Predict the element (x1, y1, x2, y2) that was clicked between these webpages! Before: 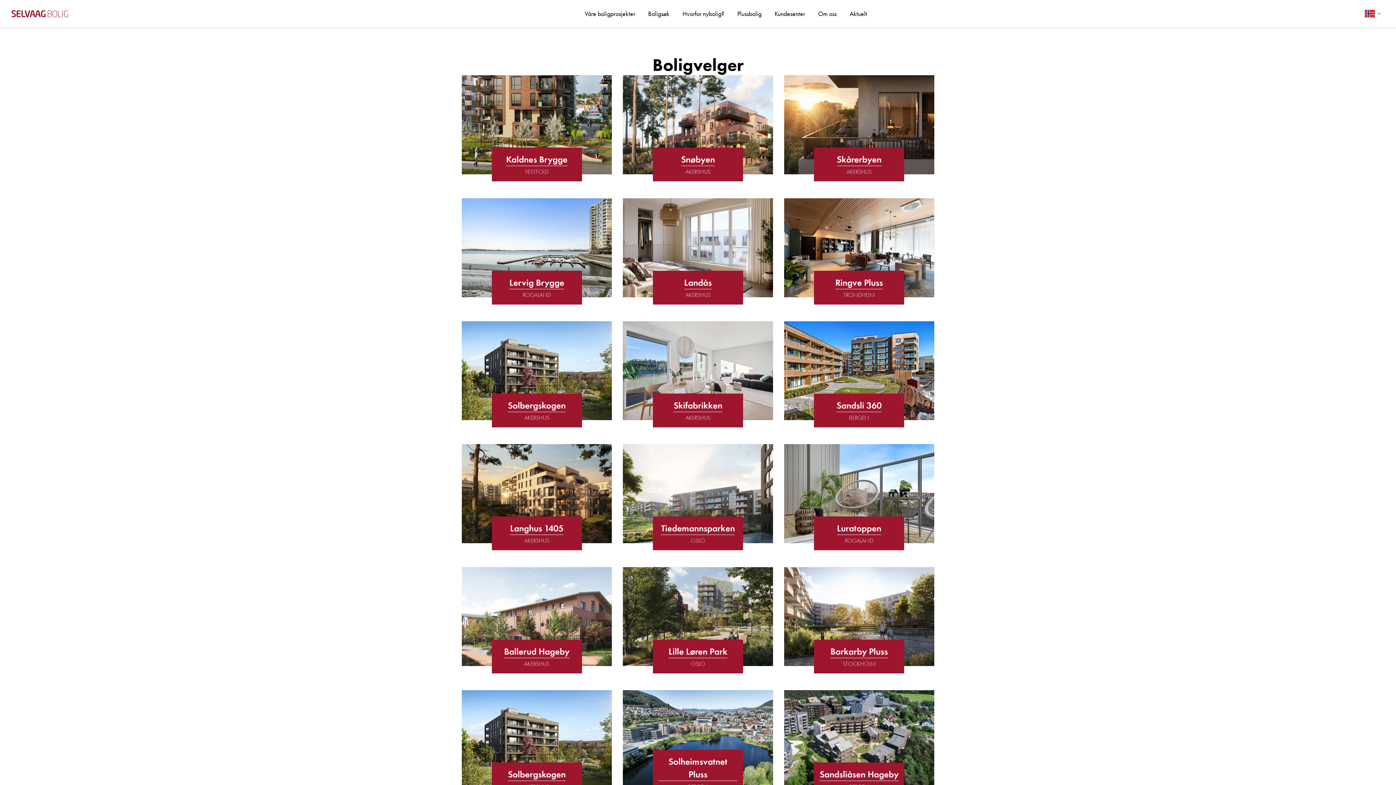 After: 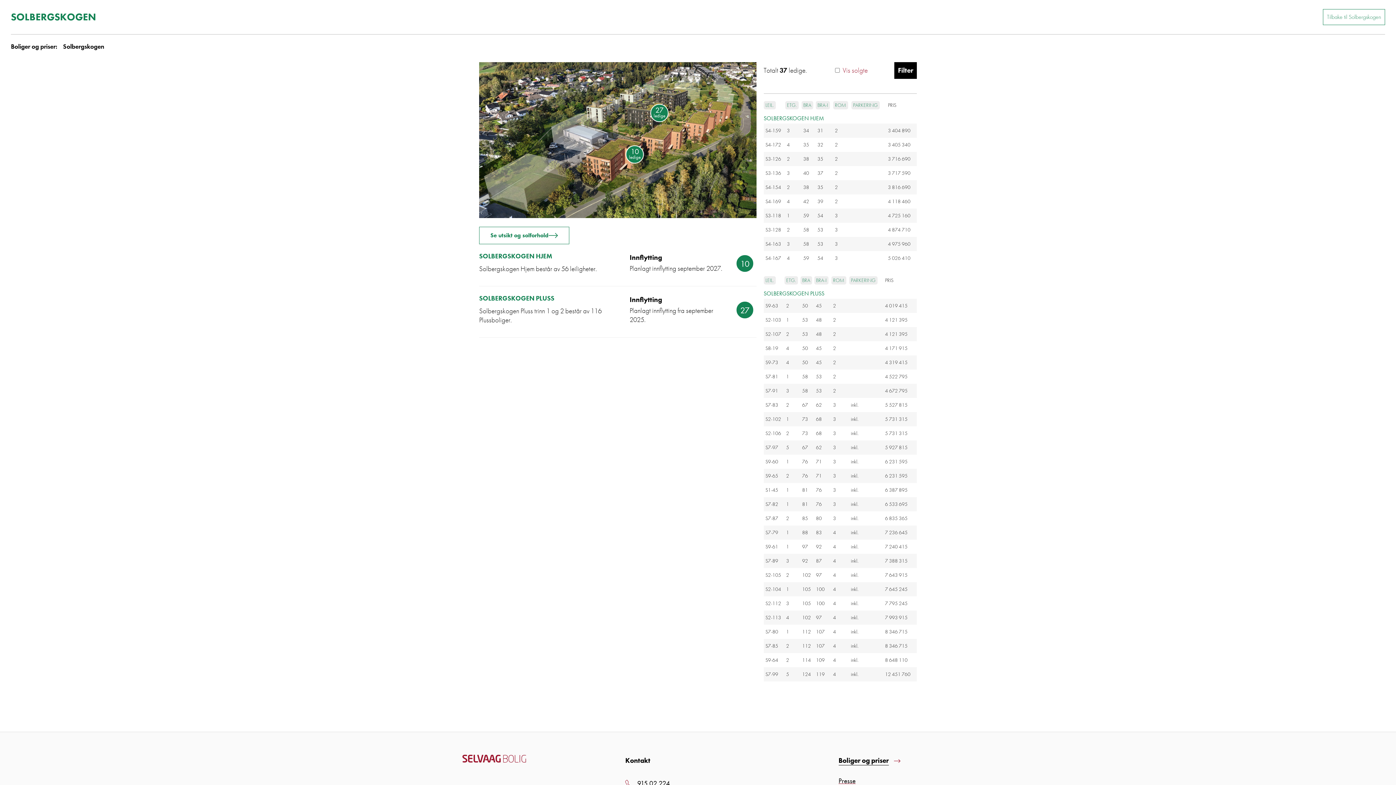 Action: label: Solbergskogen

AKERSHUS bbox: (461, 690, 612, 784)